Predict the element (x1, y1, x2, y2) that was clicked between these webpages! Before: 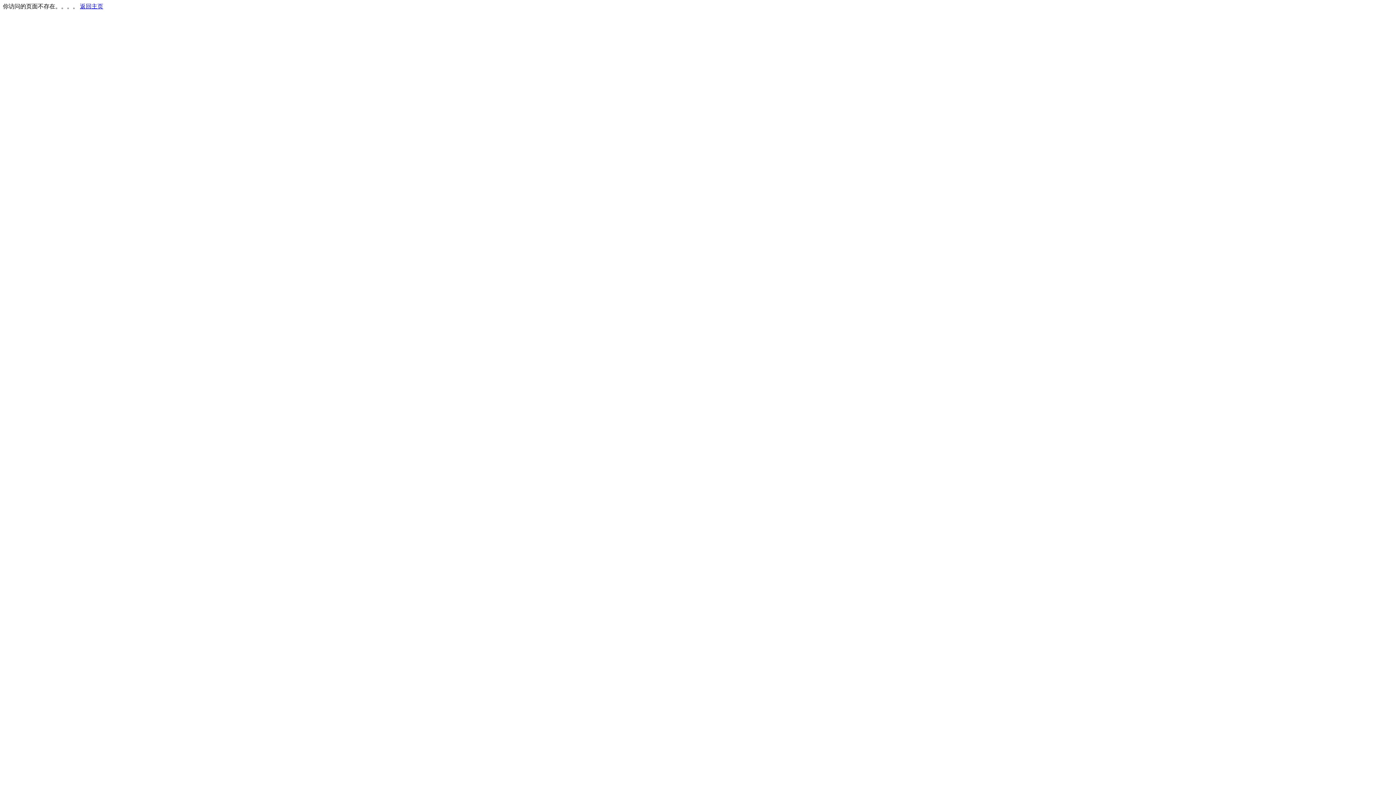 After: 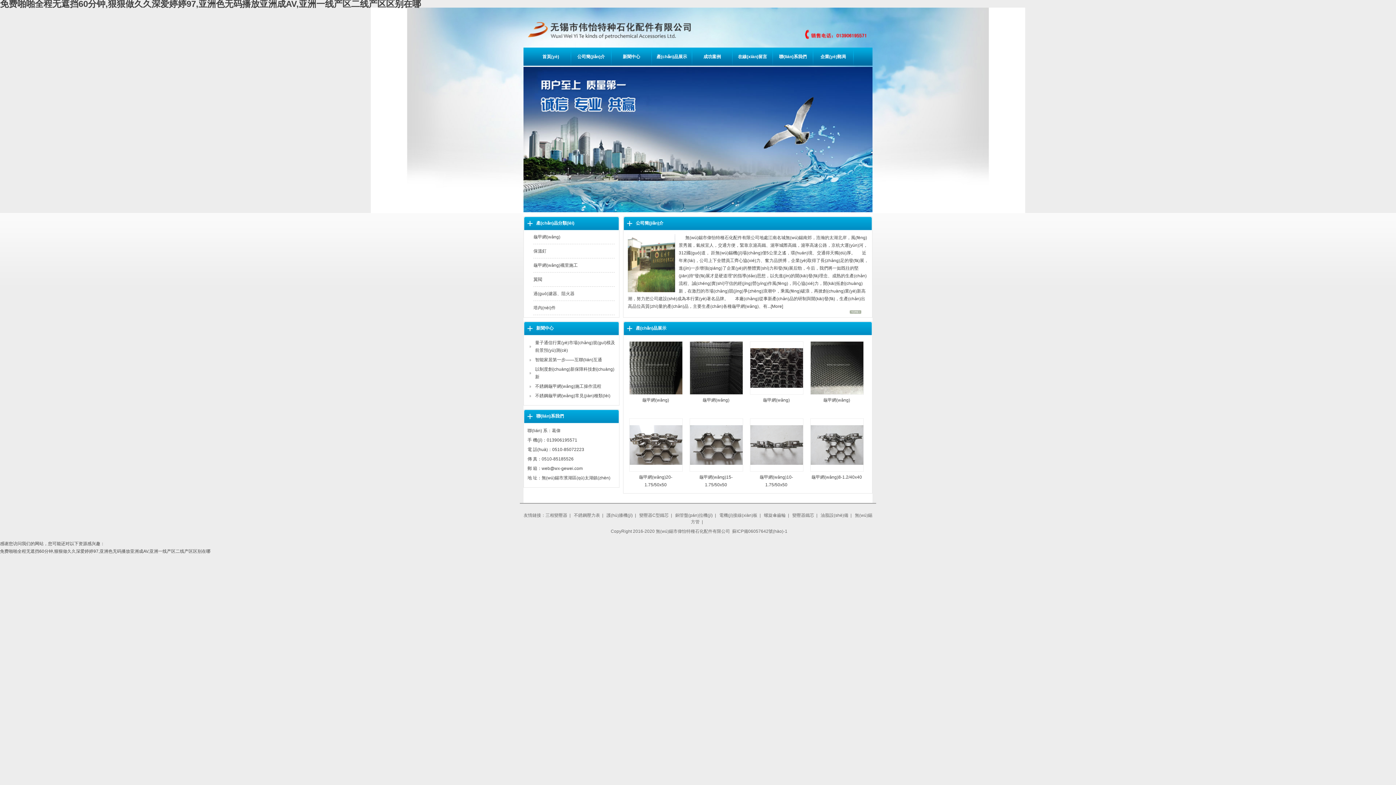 Action: bbox: (80, 3, 103, 9) label: 返回主页